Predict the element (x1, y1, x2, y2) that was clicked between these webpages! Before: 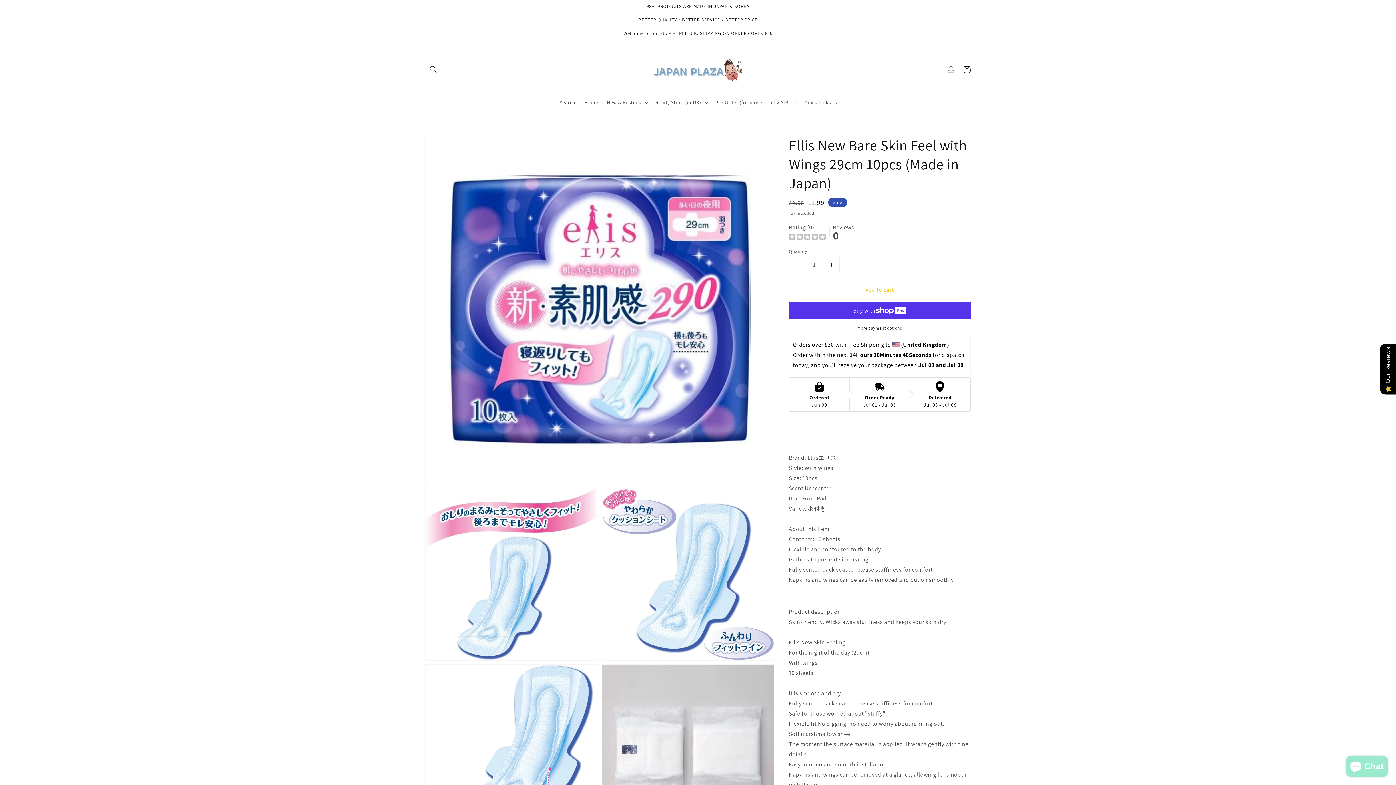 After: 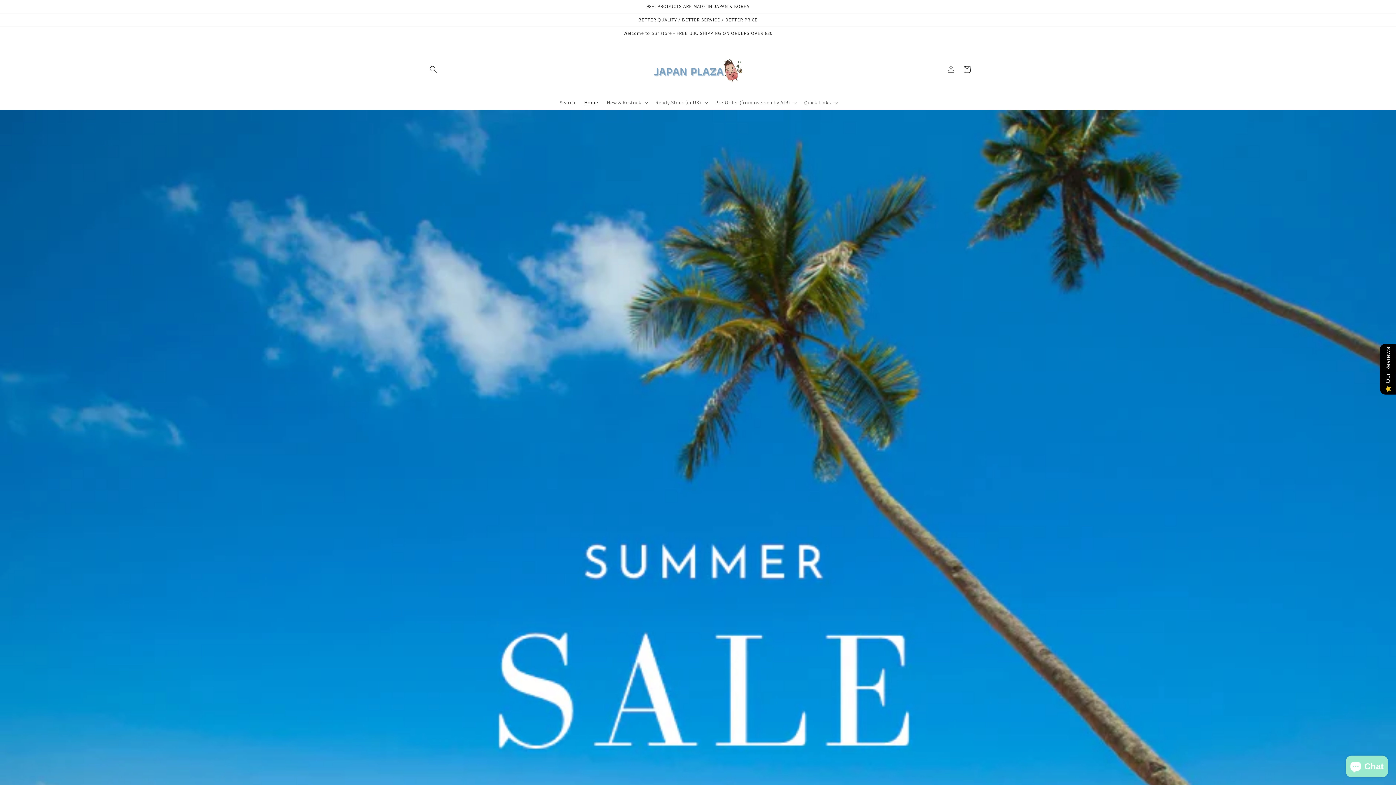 Action: bbox: (650, 47, 746, 90)